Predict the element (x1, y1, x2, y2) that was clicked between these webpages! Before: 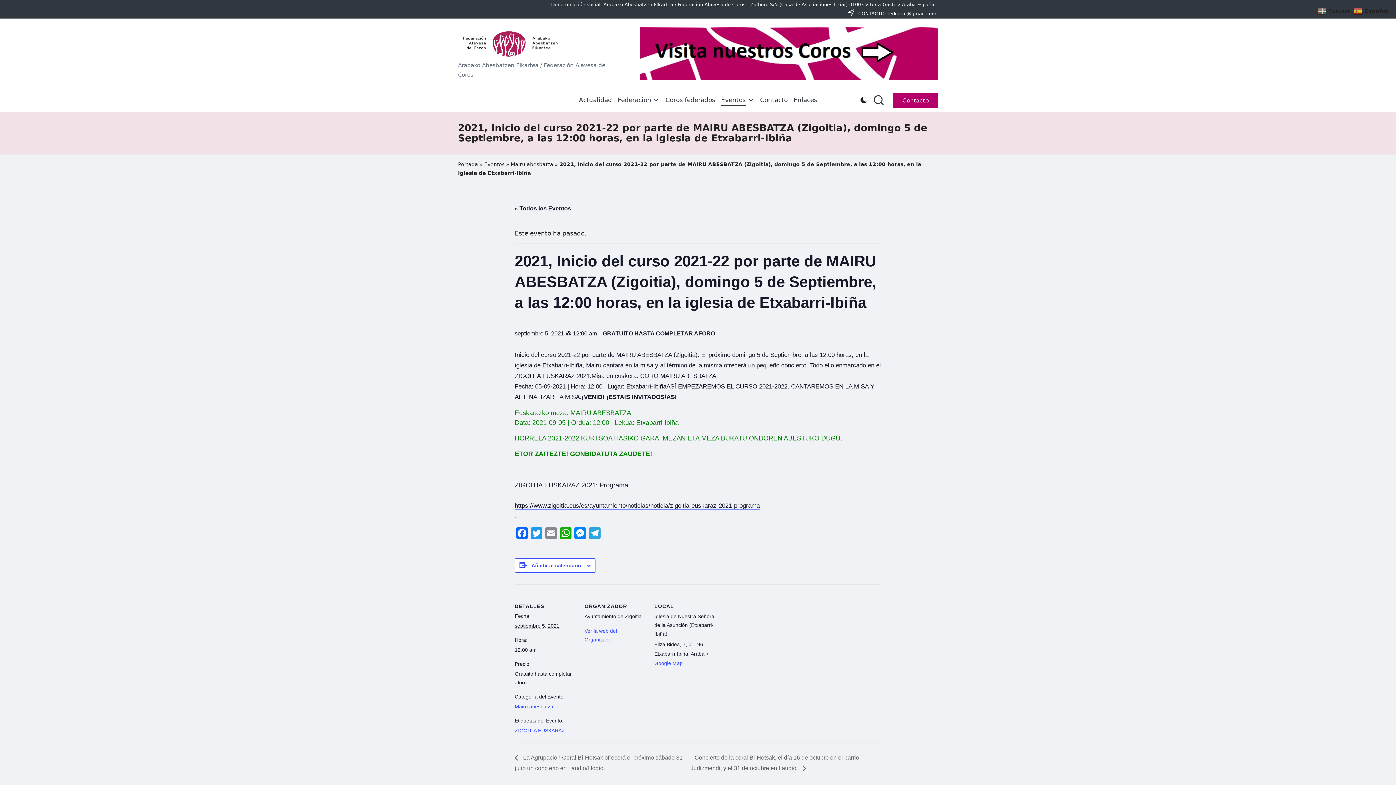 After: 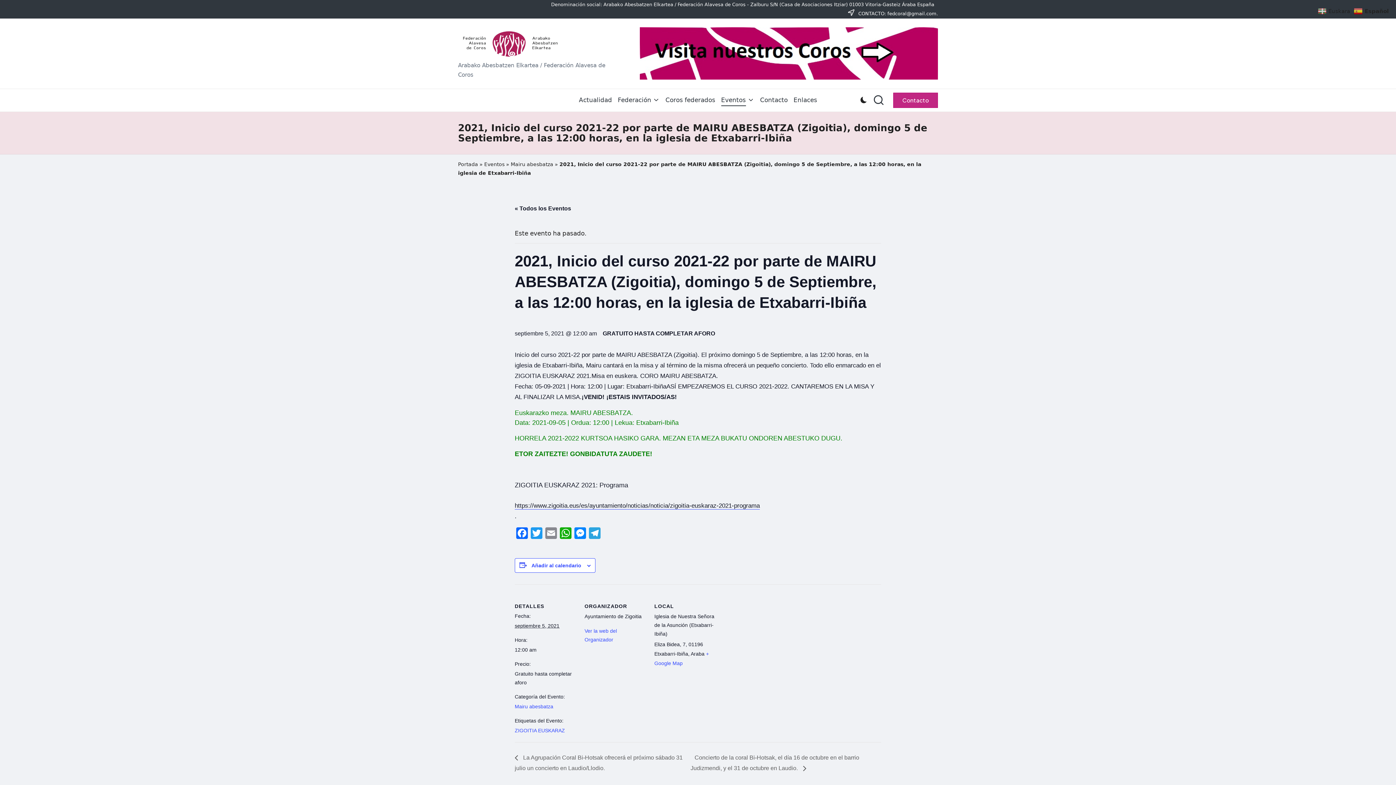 Action: bbox: (893, 92, 938, 107) label: Contacto